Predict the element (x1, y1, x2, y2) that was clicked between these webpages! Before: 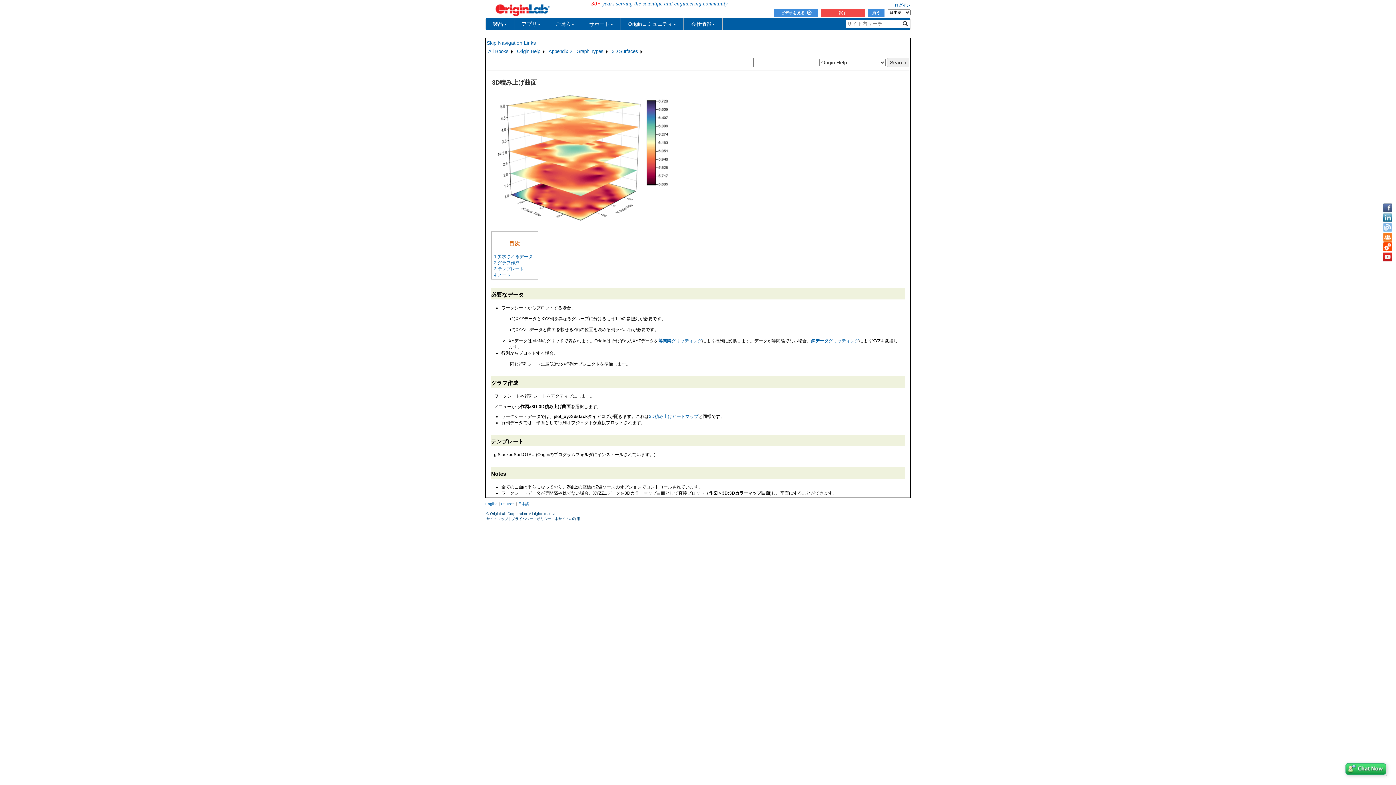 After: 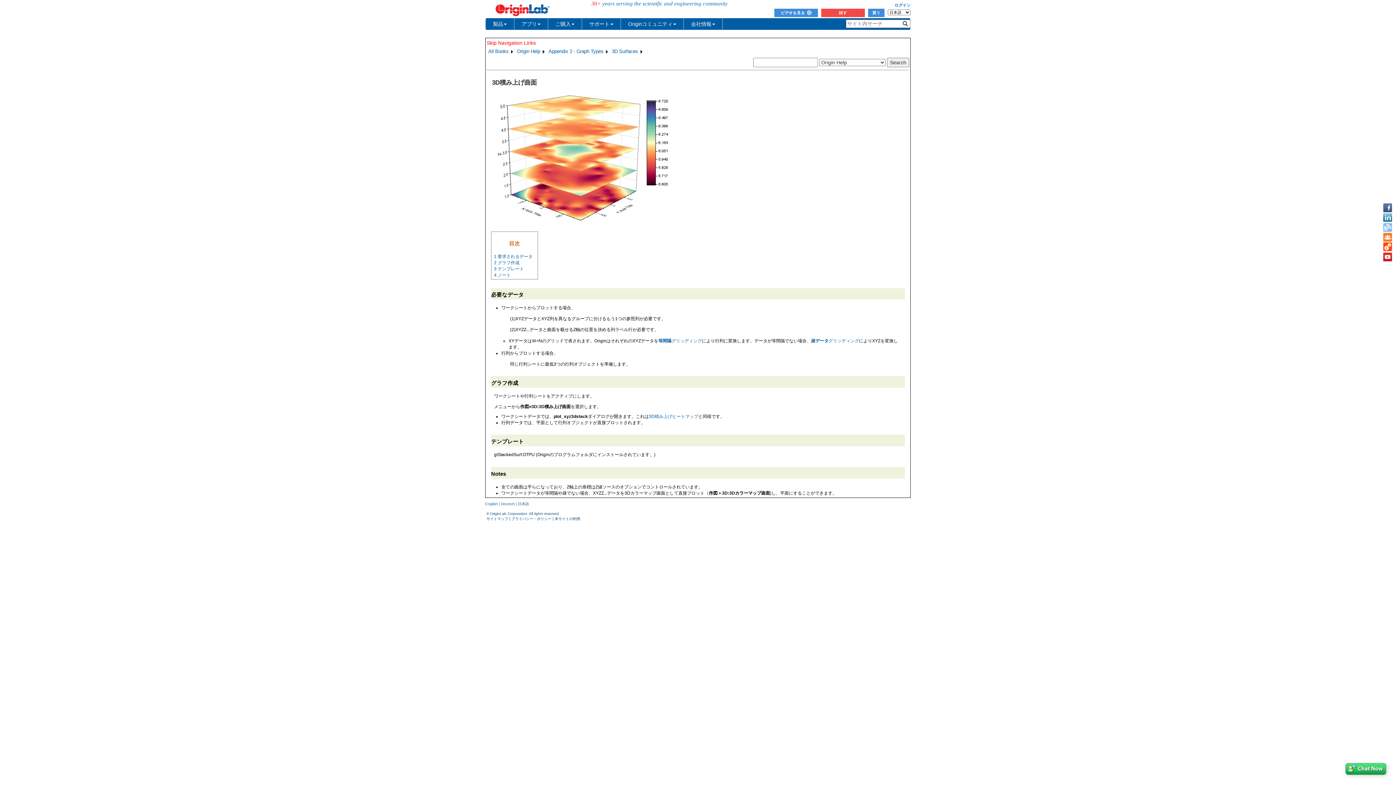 Action: label: Skip Navigation Links bbox: (486, 40, 536, 45)